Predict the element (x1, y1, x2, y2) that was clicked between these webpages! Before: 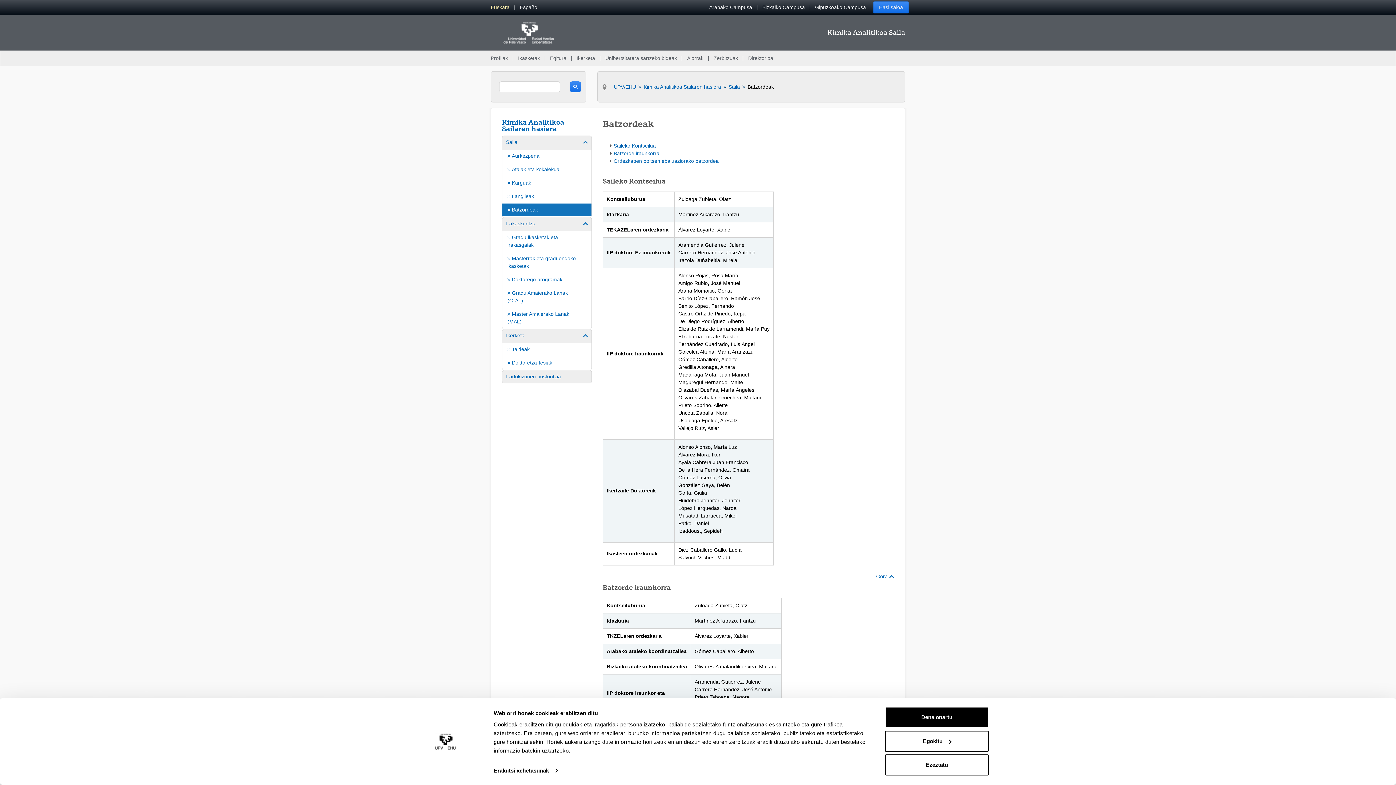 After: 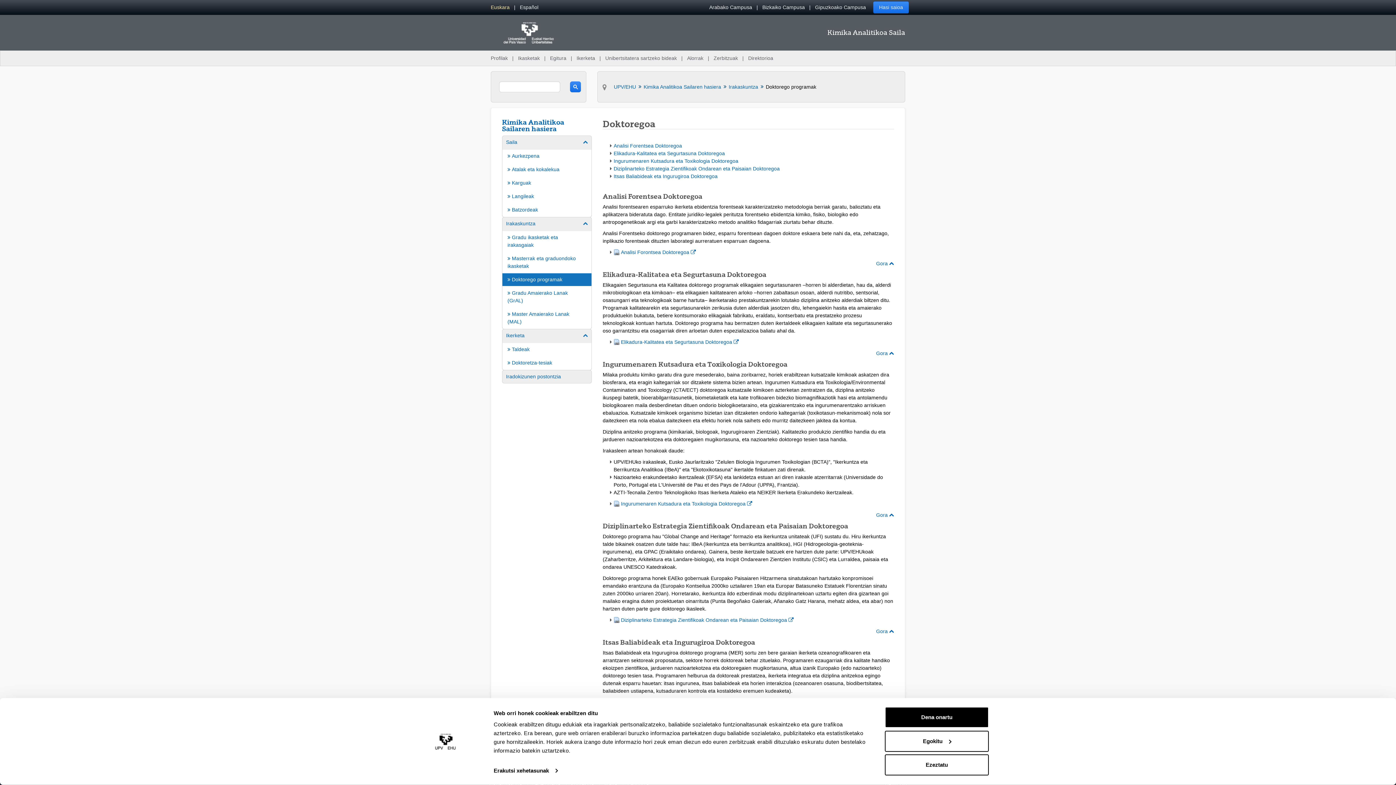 Action: label: Irakaskuntza bbox: (506, 220, 588, 227)